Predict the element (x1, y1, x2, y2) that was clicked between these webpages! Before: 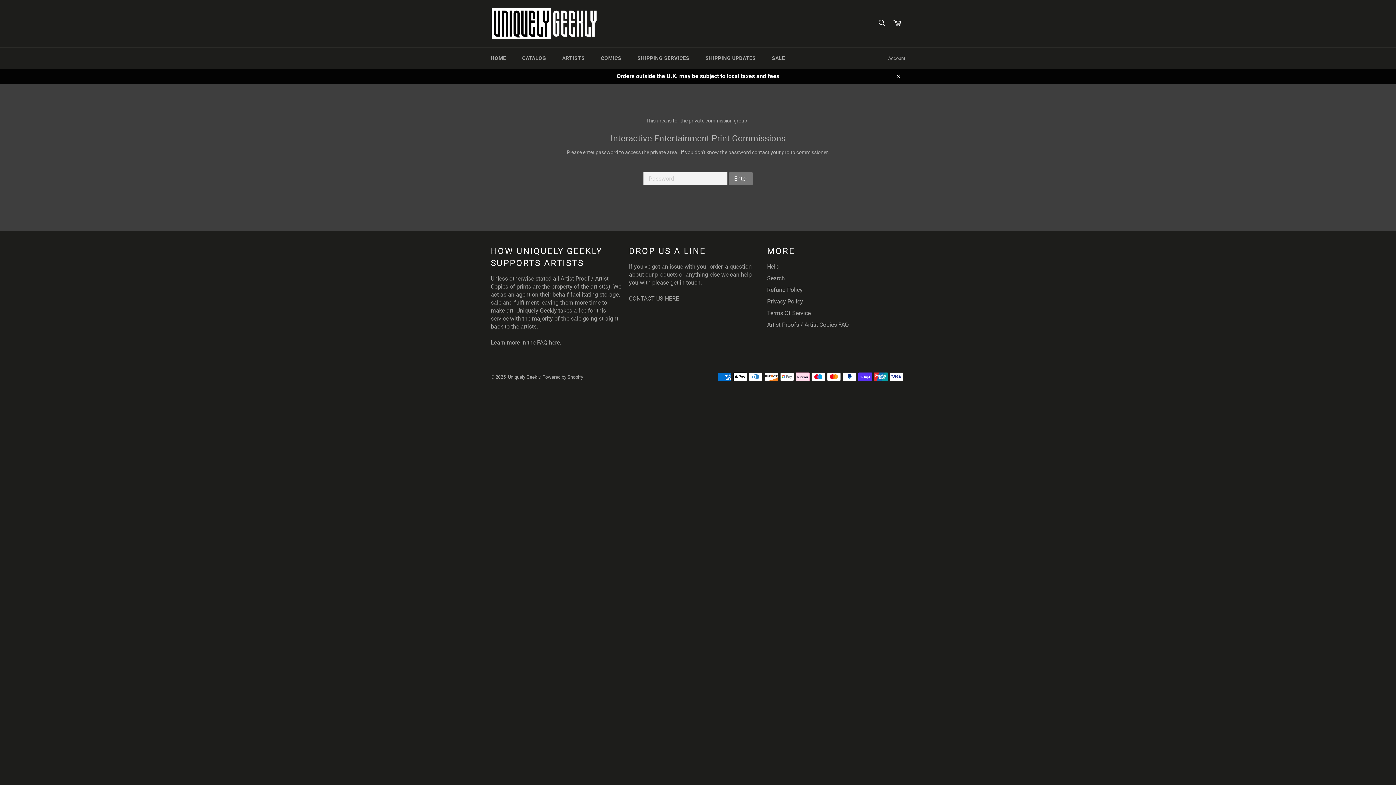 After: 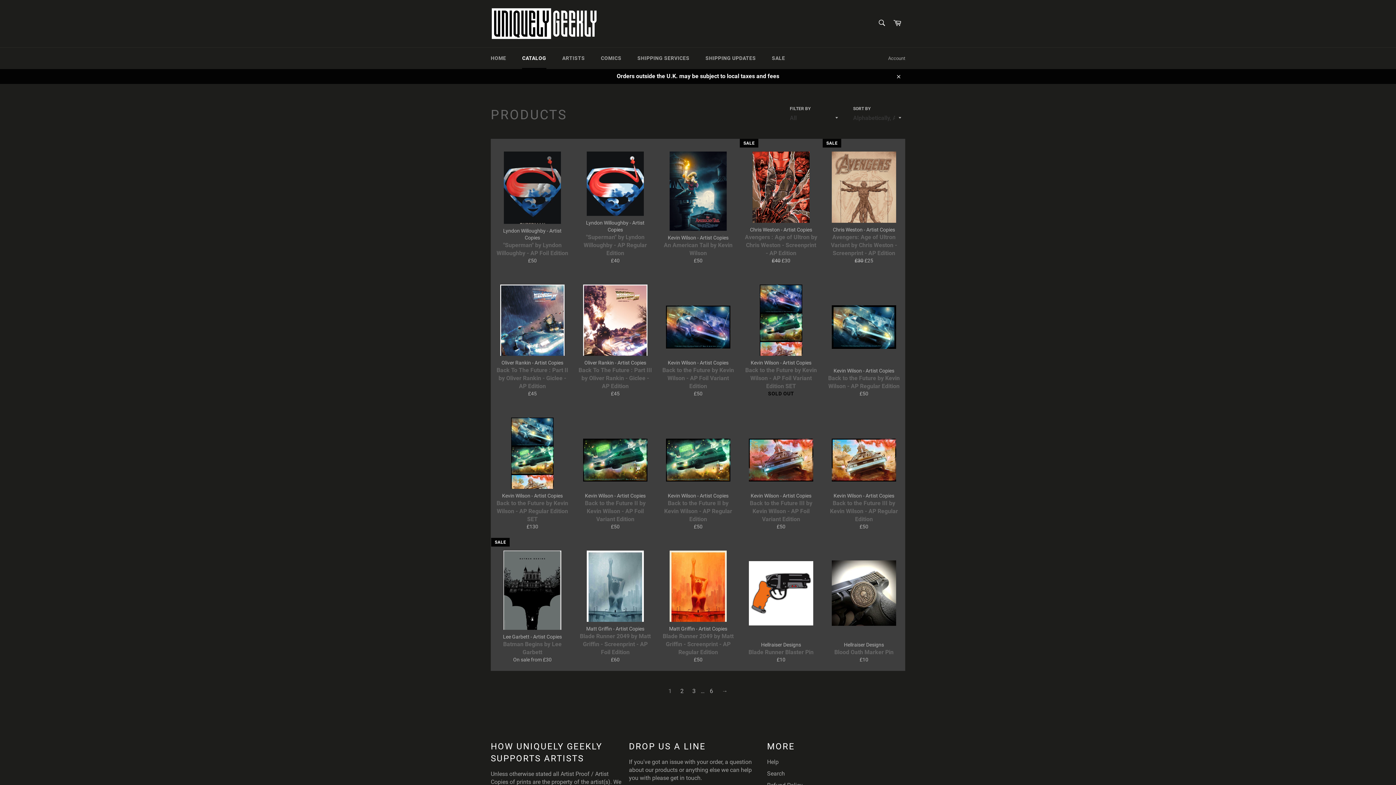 Action: bbox: (515, 47, 553, 69) label: CATALOG